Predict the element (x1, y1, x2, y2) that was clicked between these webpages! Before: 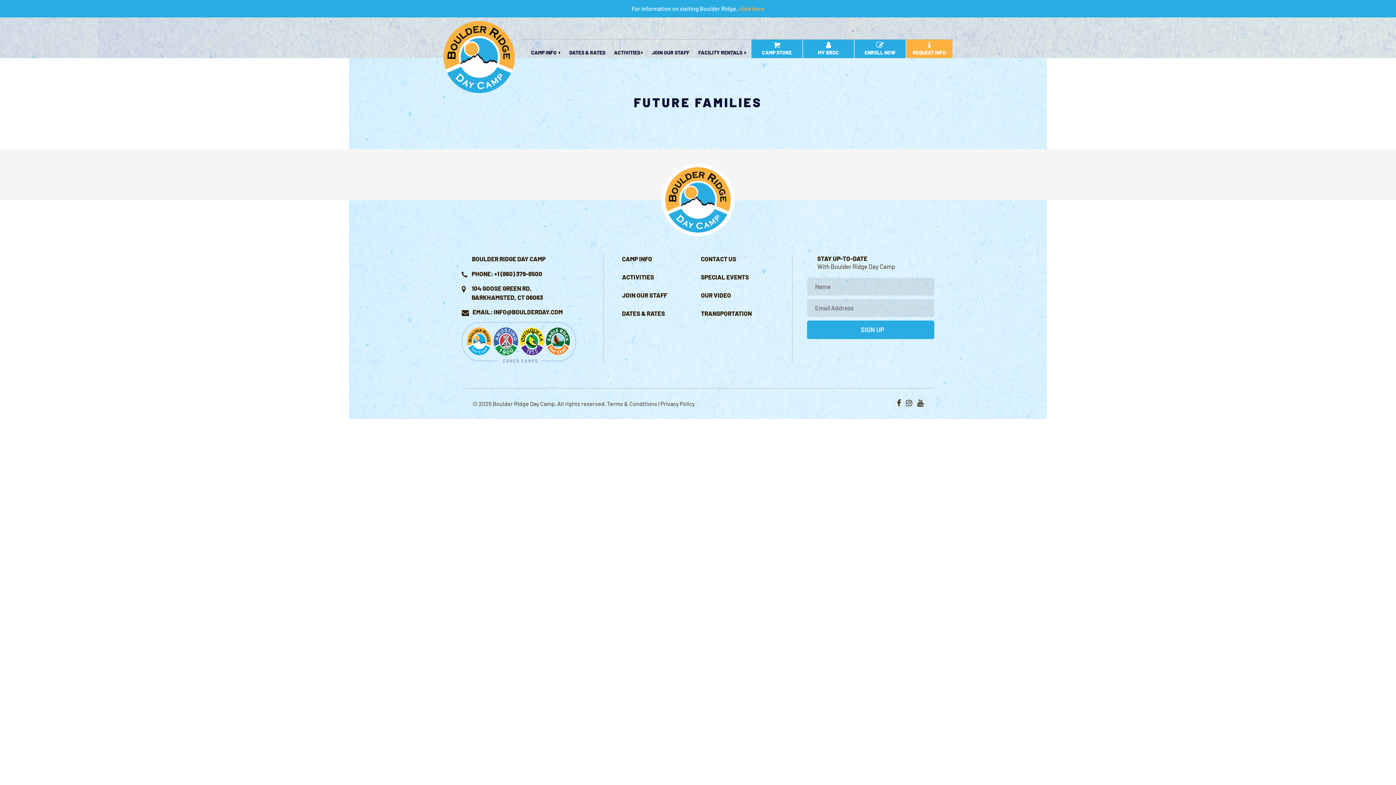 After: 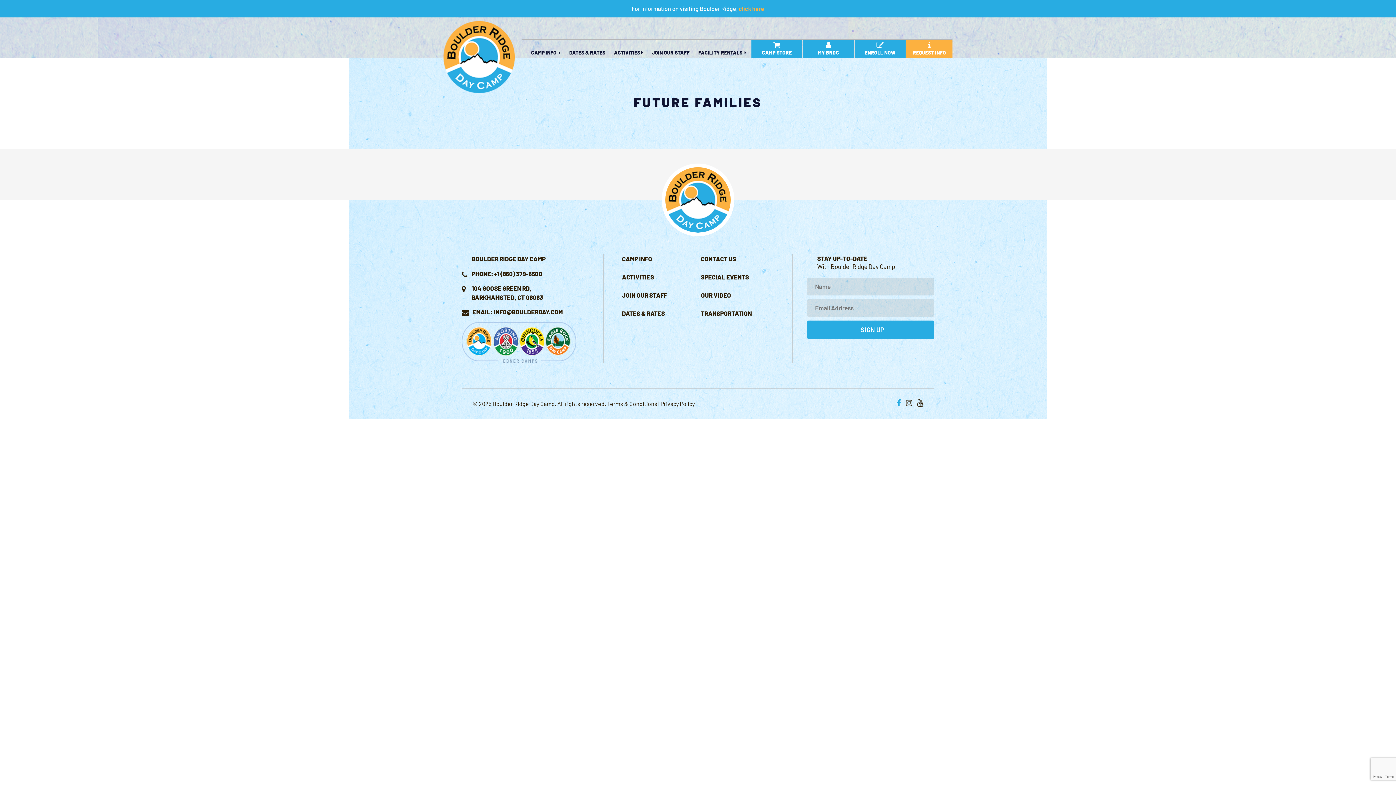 Action: bbox: (893, 400, 901, 406)